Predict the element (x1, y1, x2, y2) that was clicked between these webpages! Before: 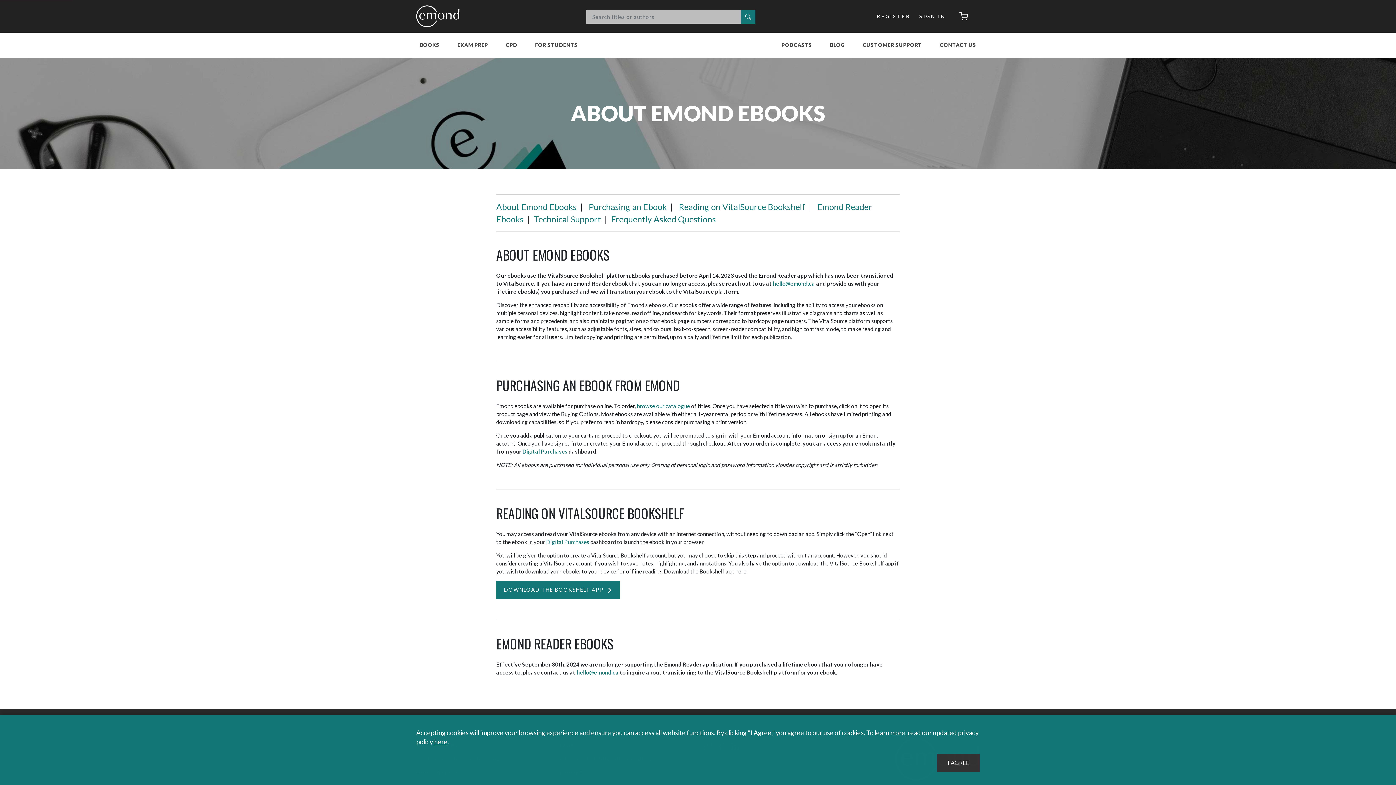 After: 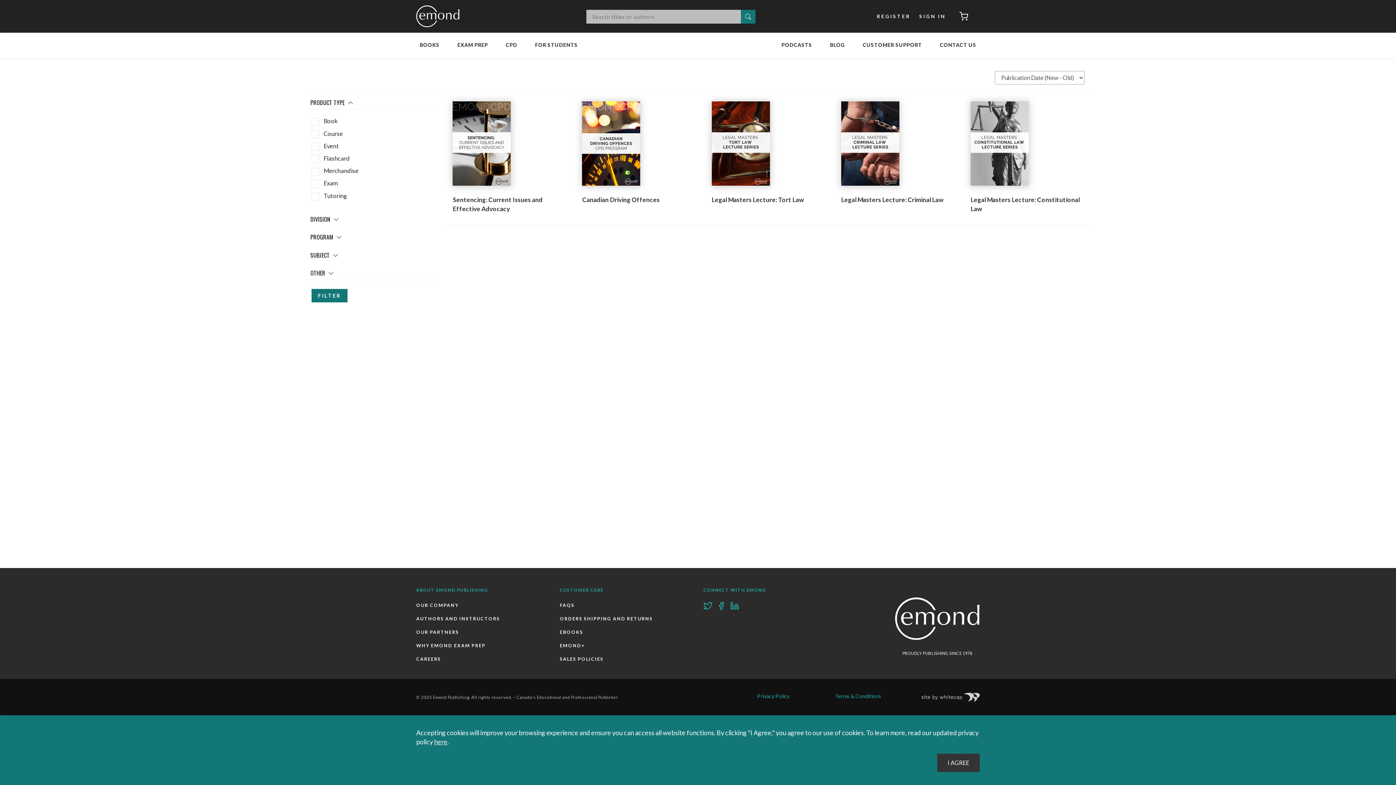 Action: label: CPD bbox: (496, 32, 526, 57)